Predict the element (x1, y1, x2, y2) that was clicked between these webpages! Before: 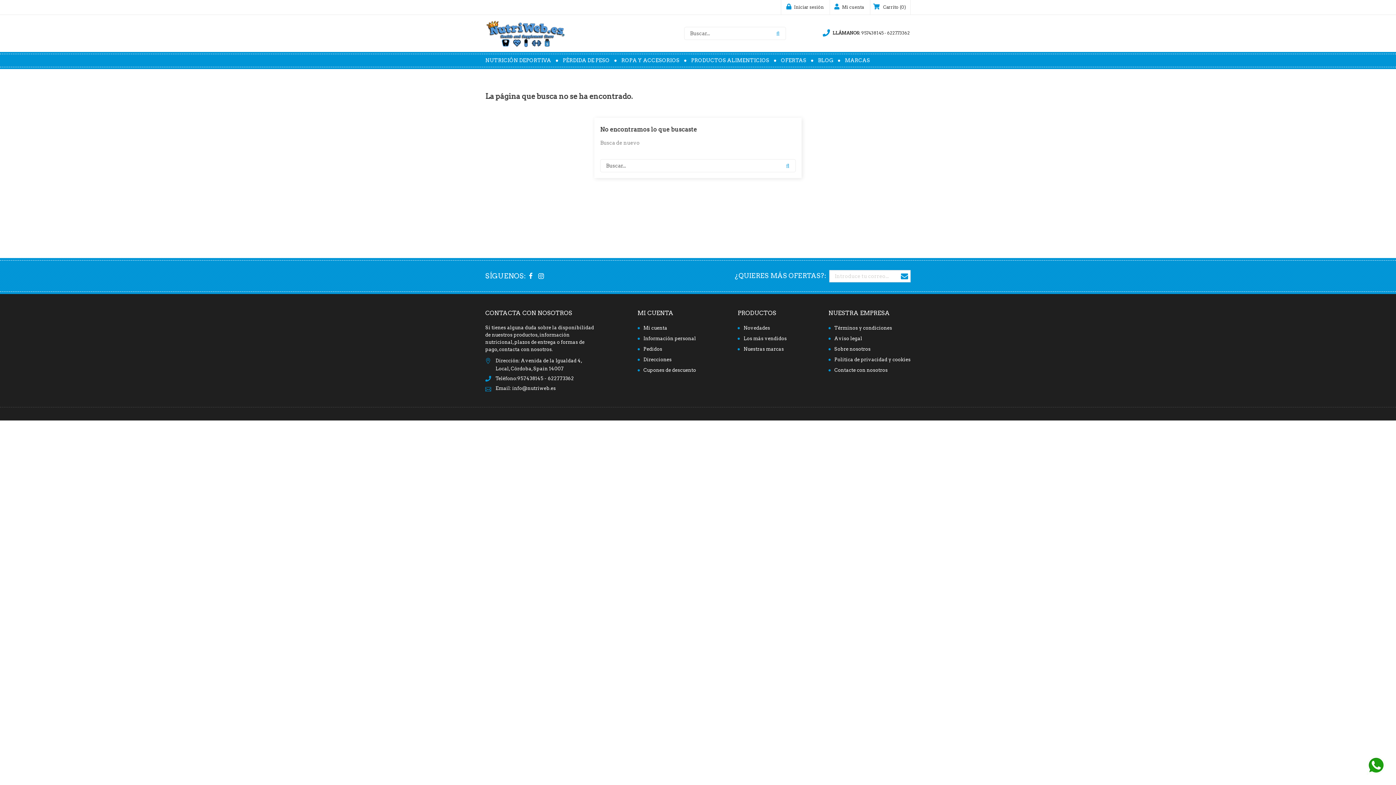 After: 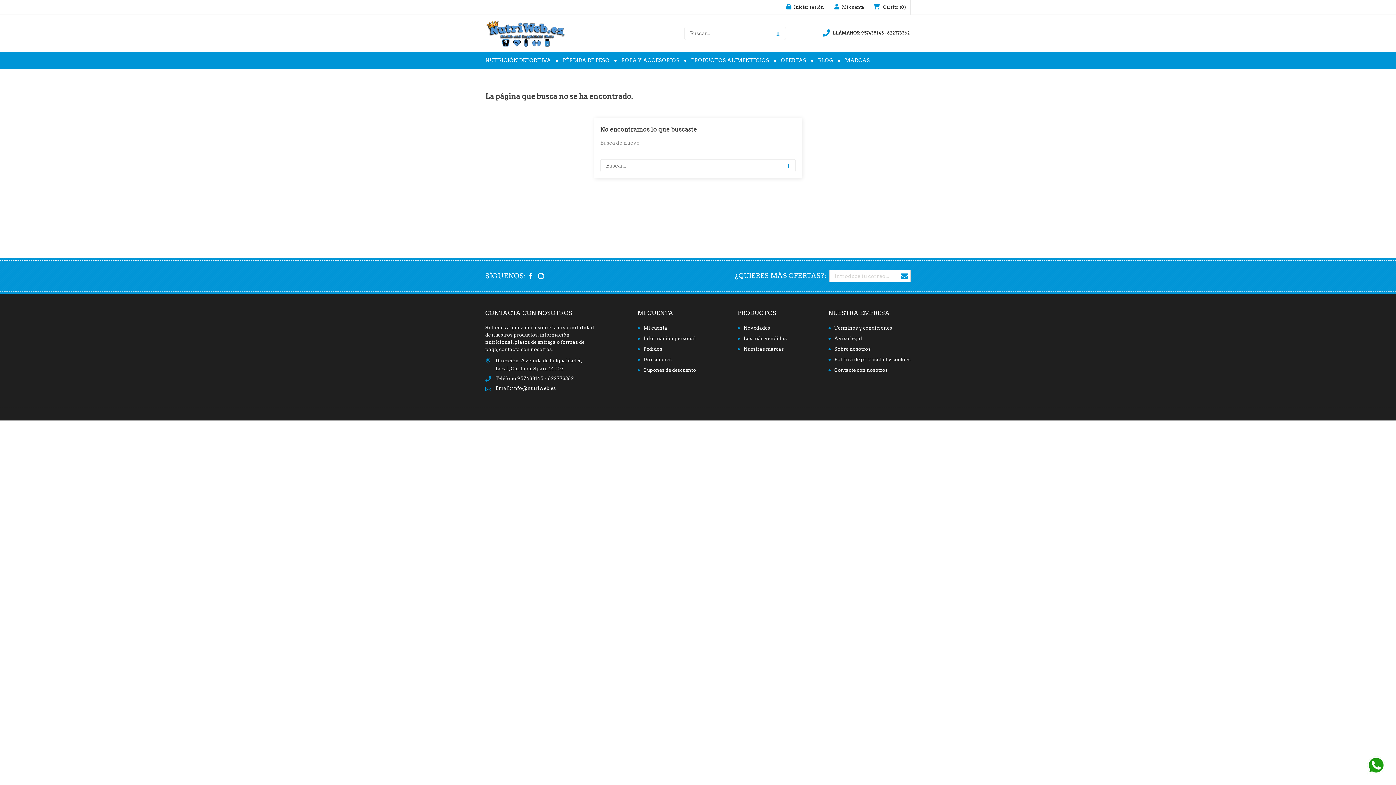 Action: bbox: (537, 272, 544, 280)